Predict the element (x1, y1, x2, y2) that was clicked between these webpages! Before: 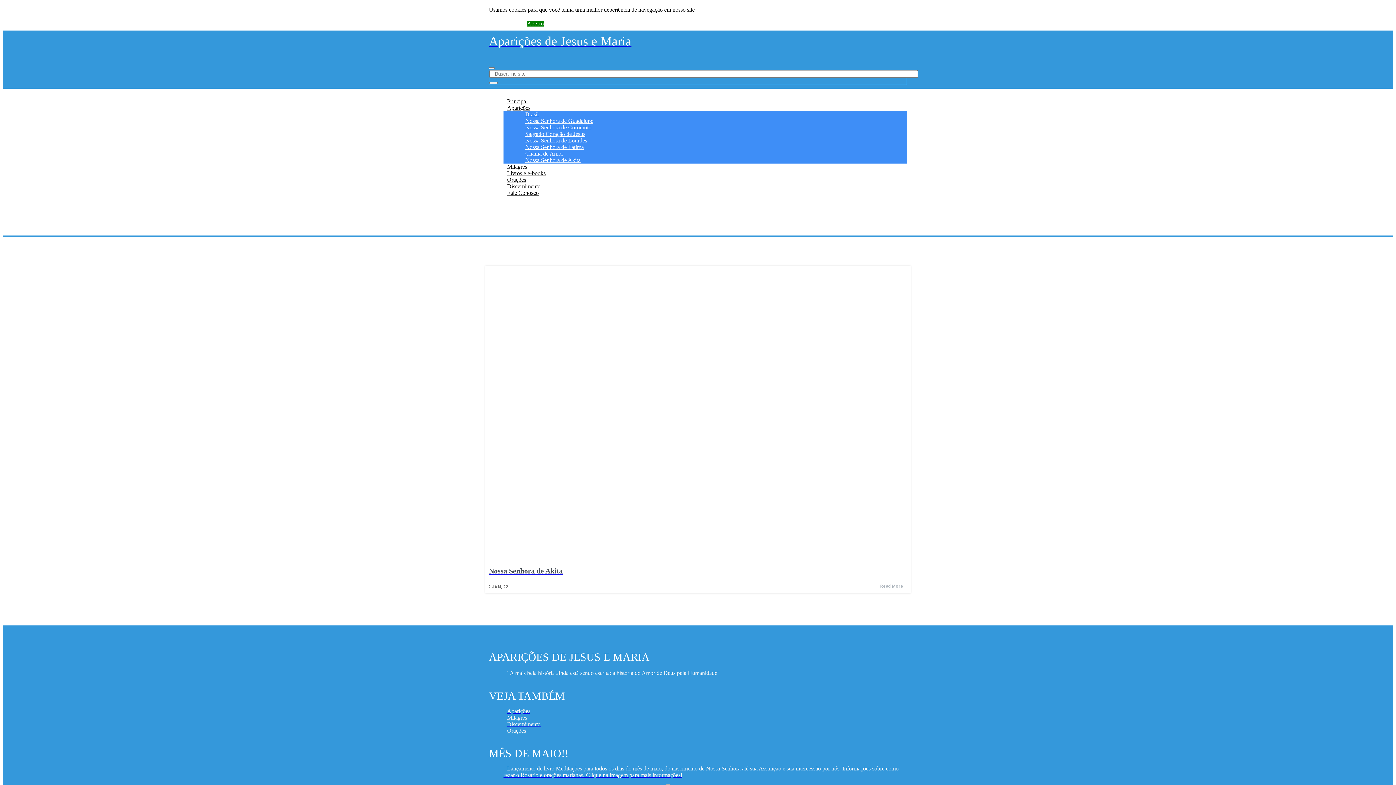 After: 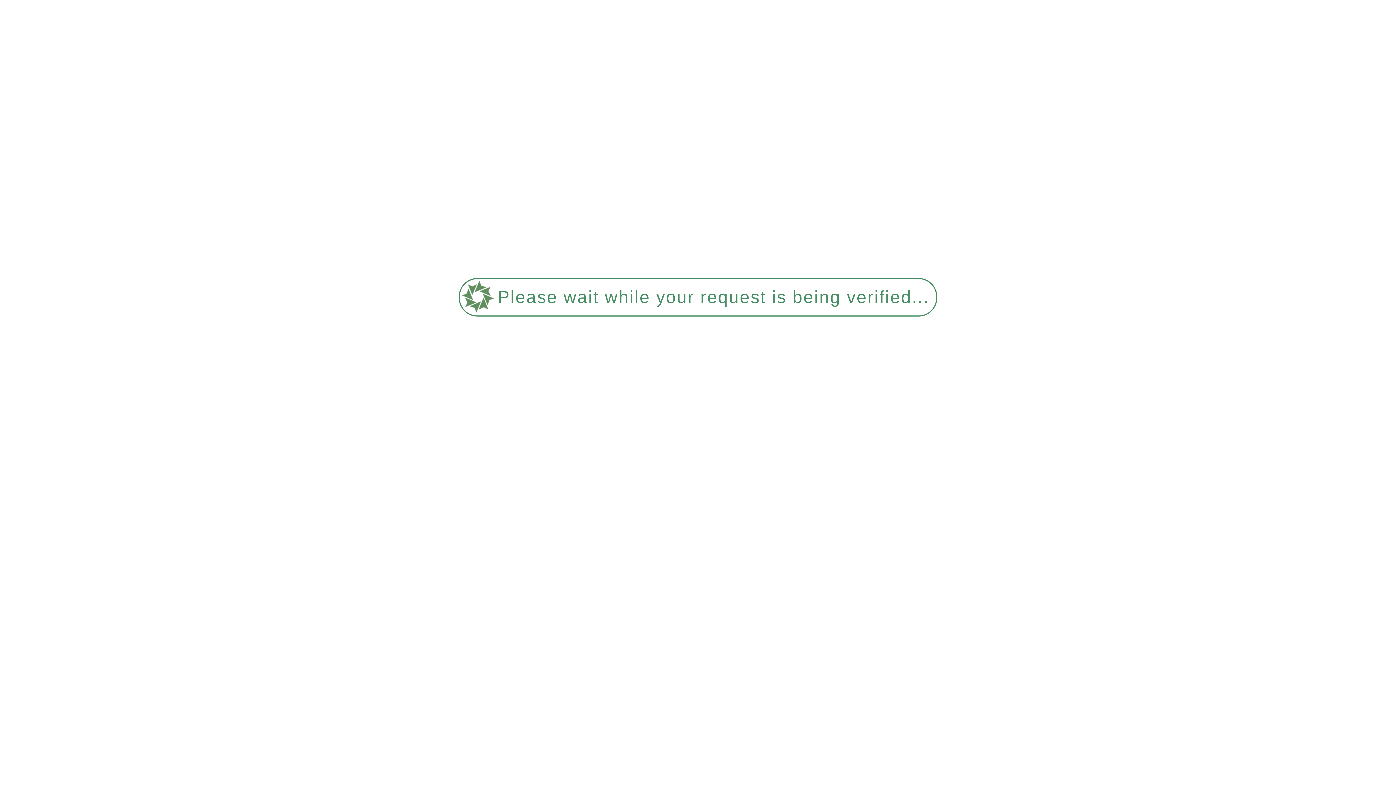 Action: bbox: (521, 153, 584, 166) label: Nossa Senhora de Akita